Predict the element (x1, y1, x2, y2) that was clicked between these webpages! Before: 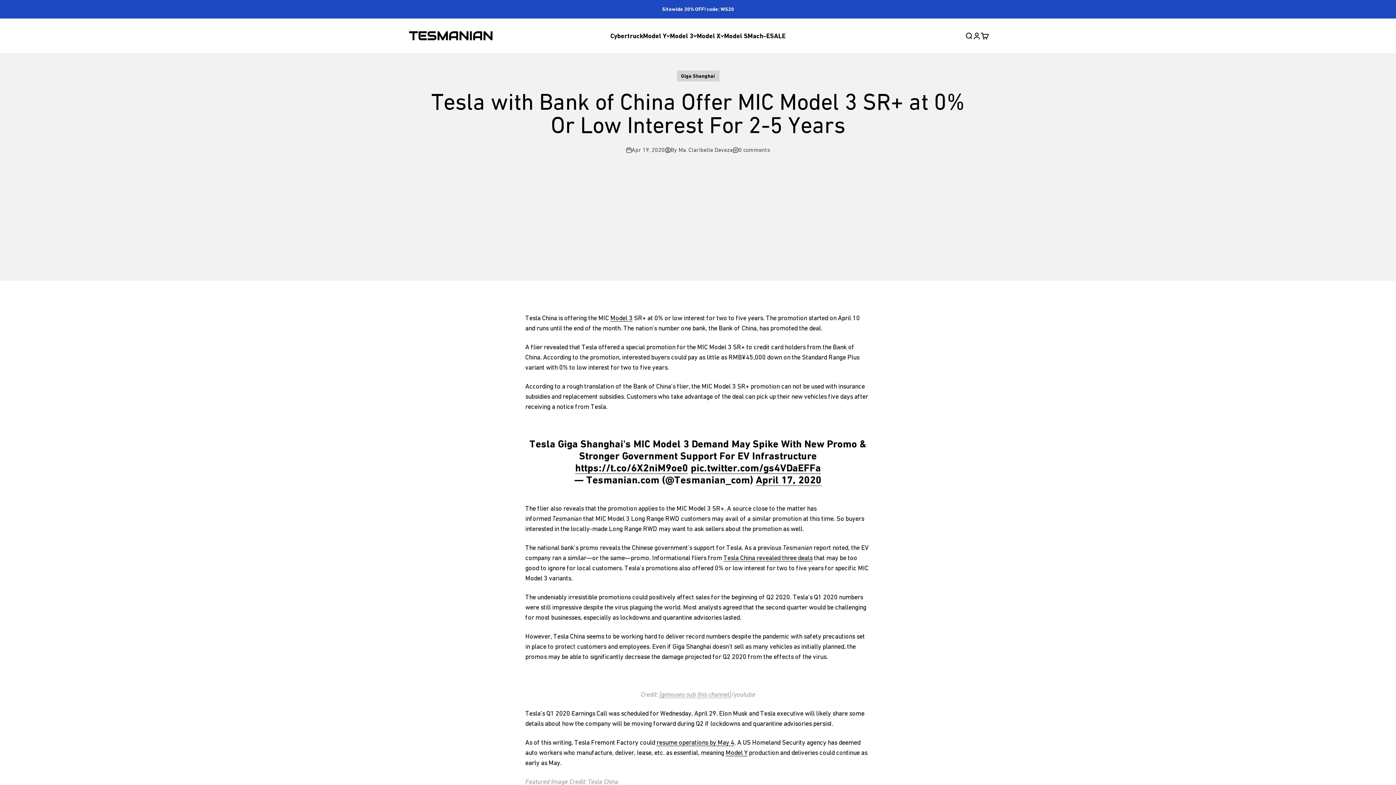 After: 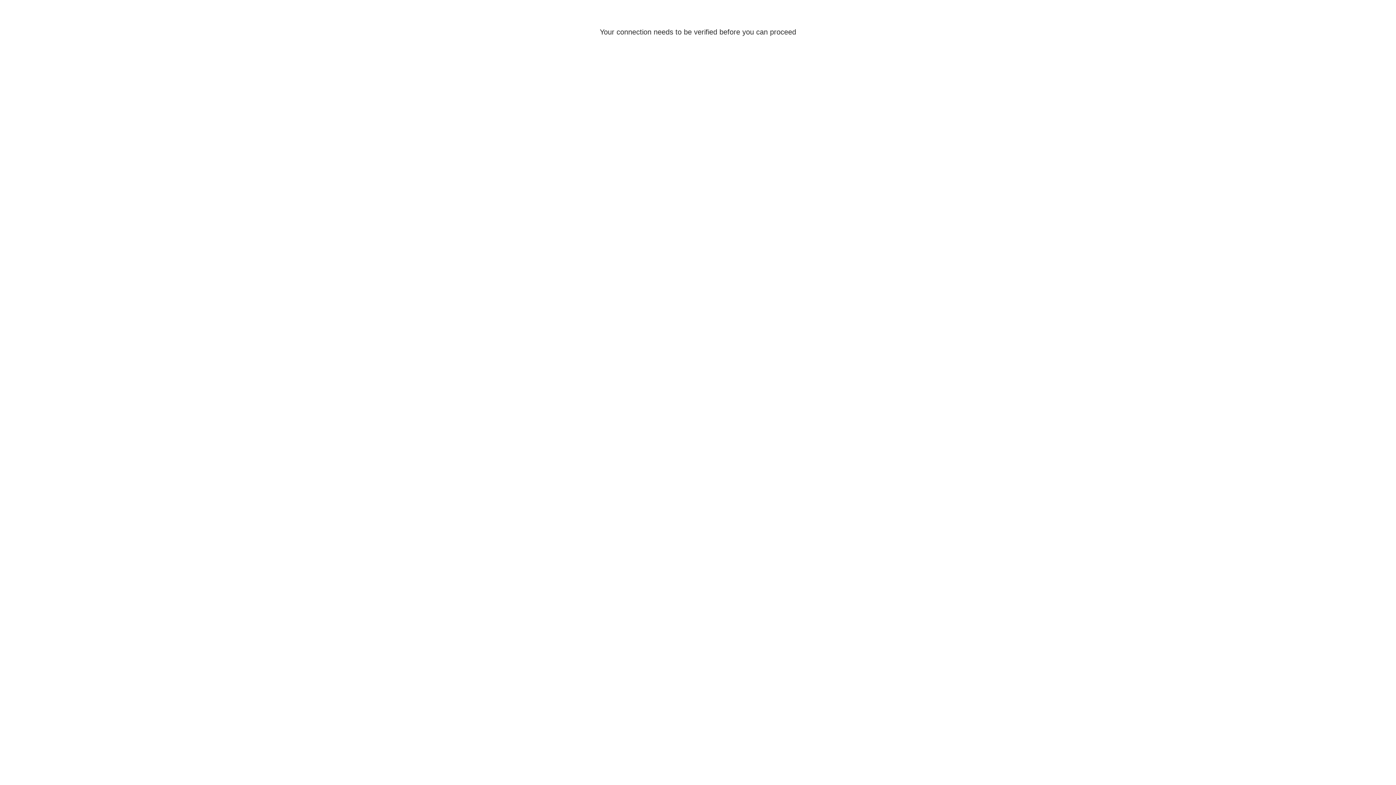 Action: label: Open account page bbox: (973, 31, 981, 39)